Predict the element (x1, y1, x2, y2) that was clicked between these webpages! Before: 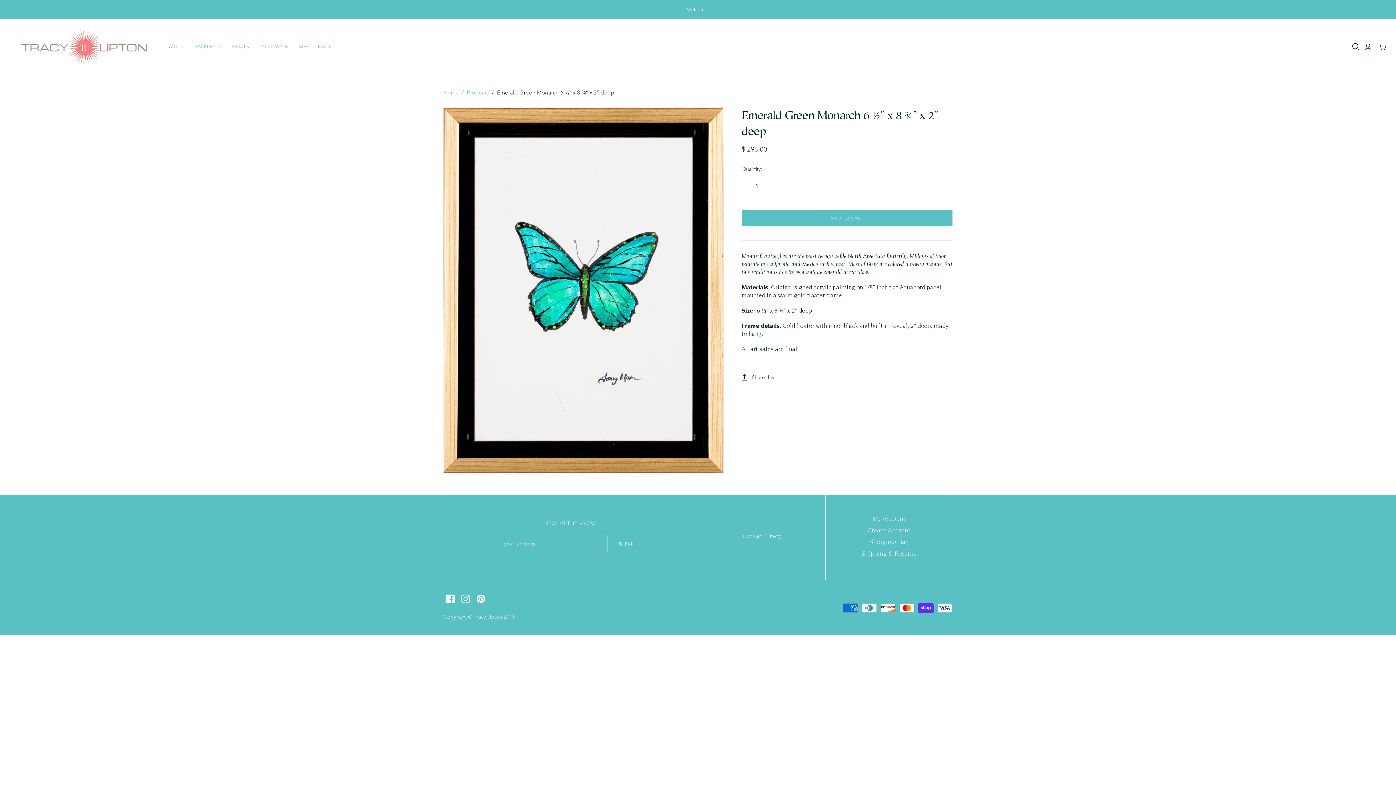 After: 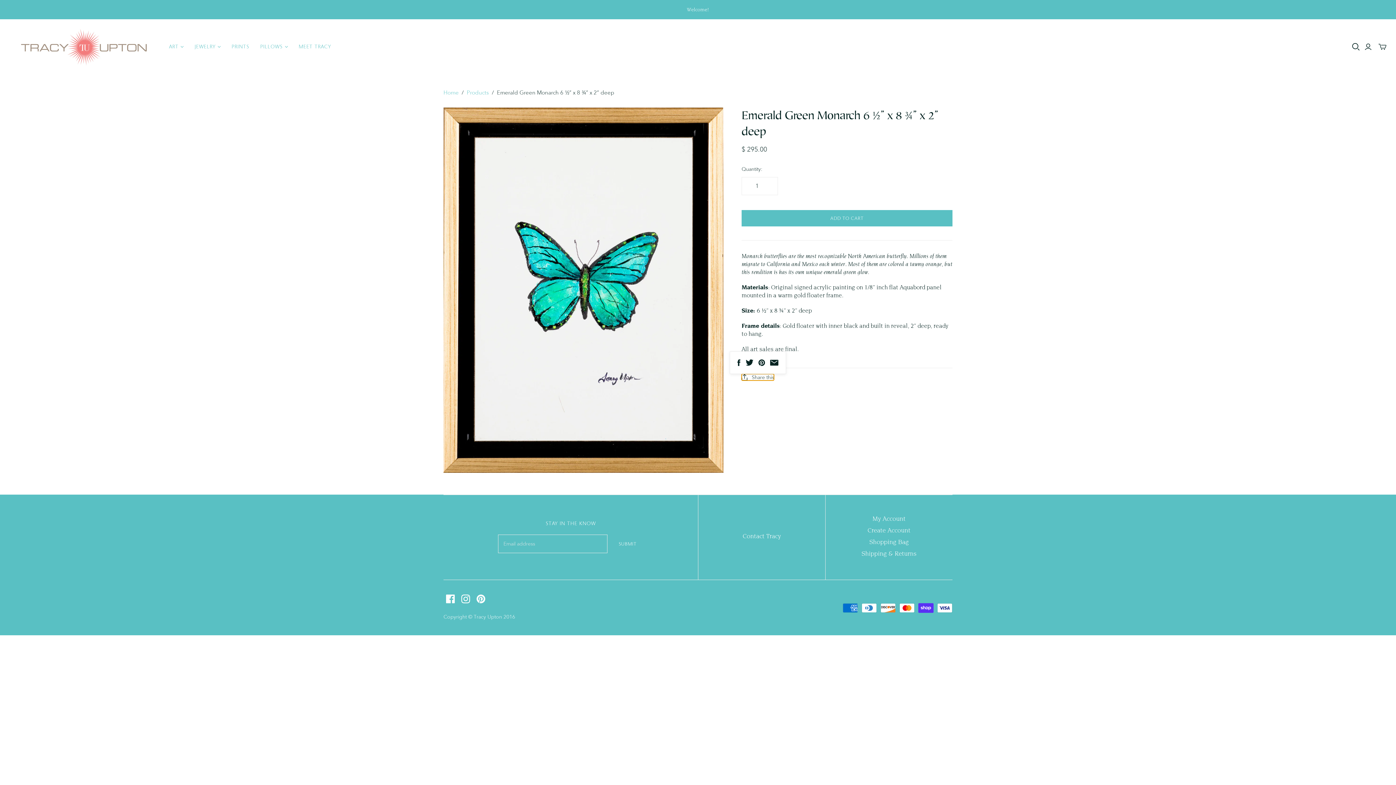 Action: label: Share this bbox: (741, 374, 774, 380)